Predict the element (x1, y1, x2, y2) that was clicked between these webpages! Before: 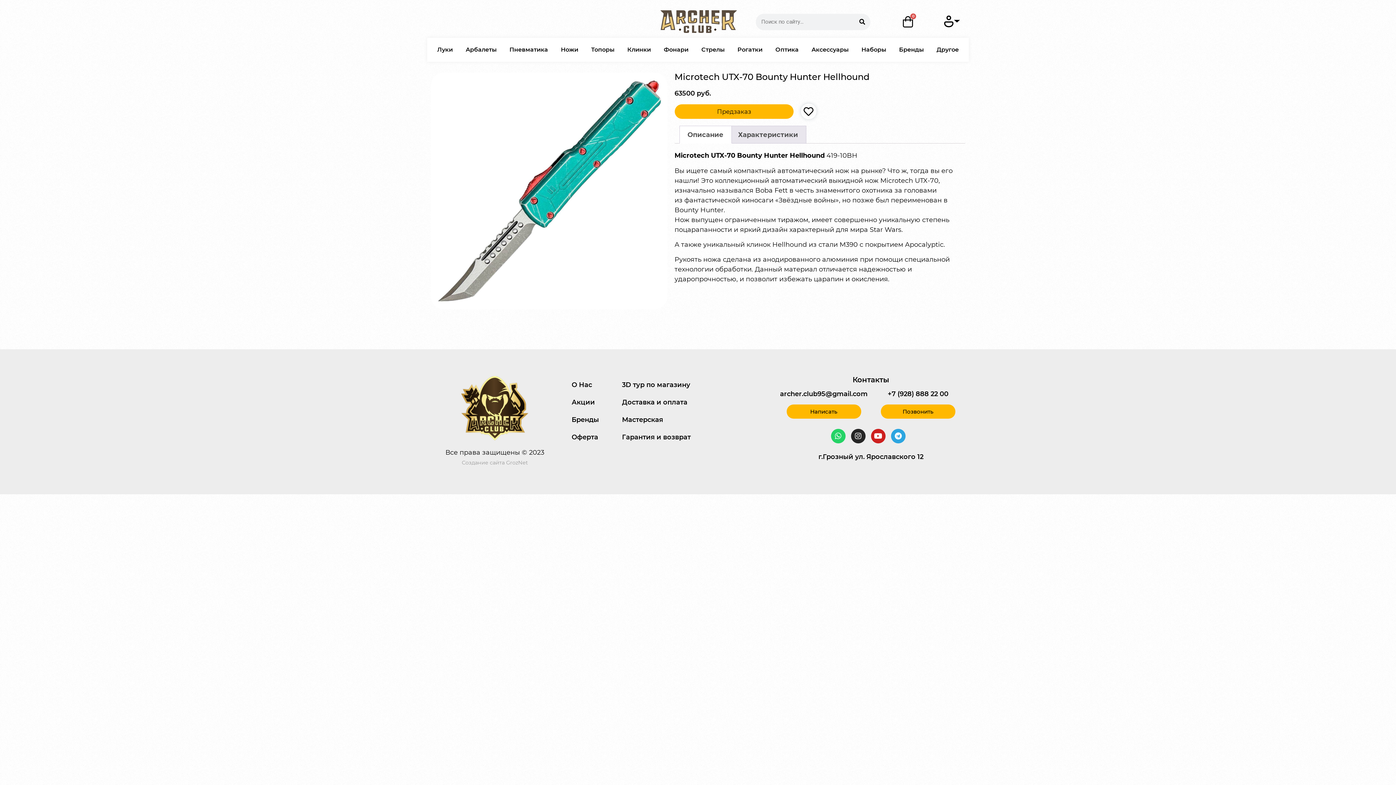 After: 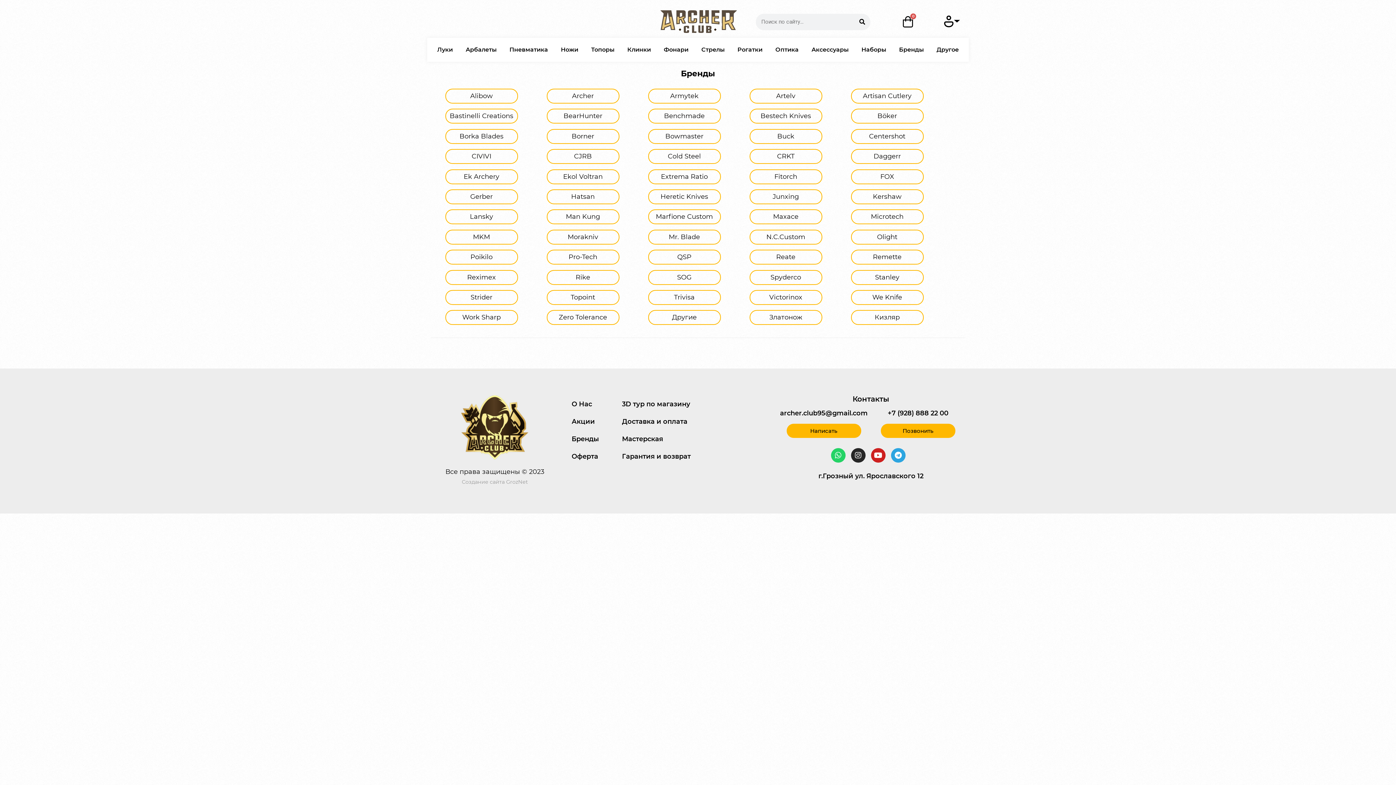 Action: bbox: (566, 411, 604, 428) label: Бренды